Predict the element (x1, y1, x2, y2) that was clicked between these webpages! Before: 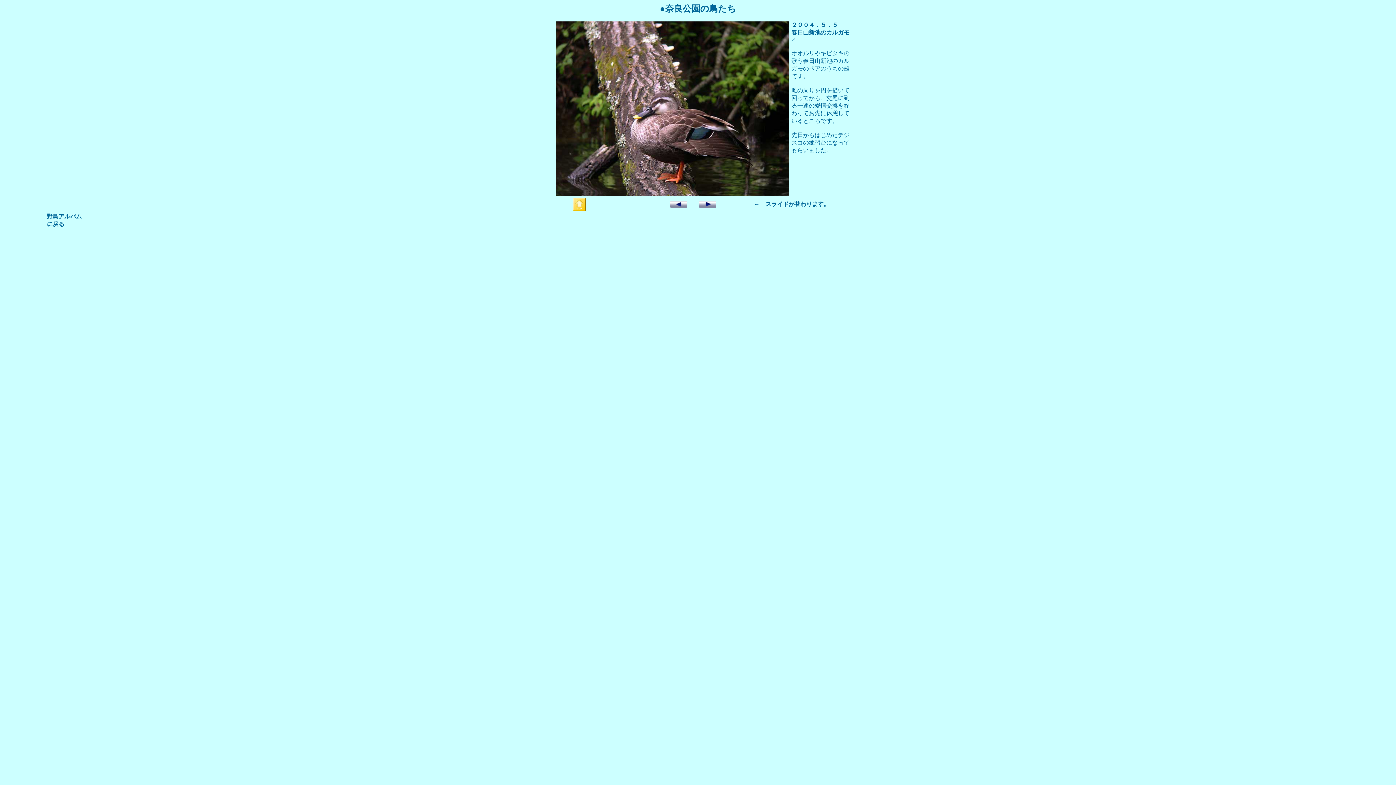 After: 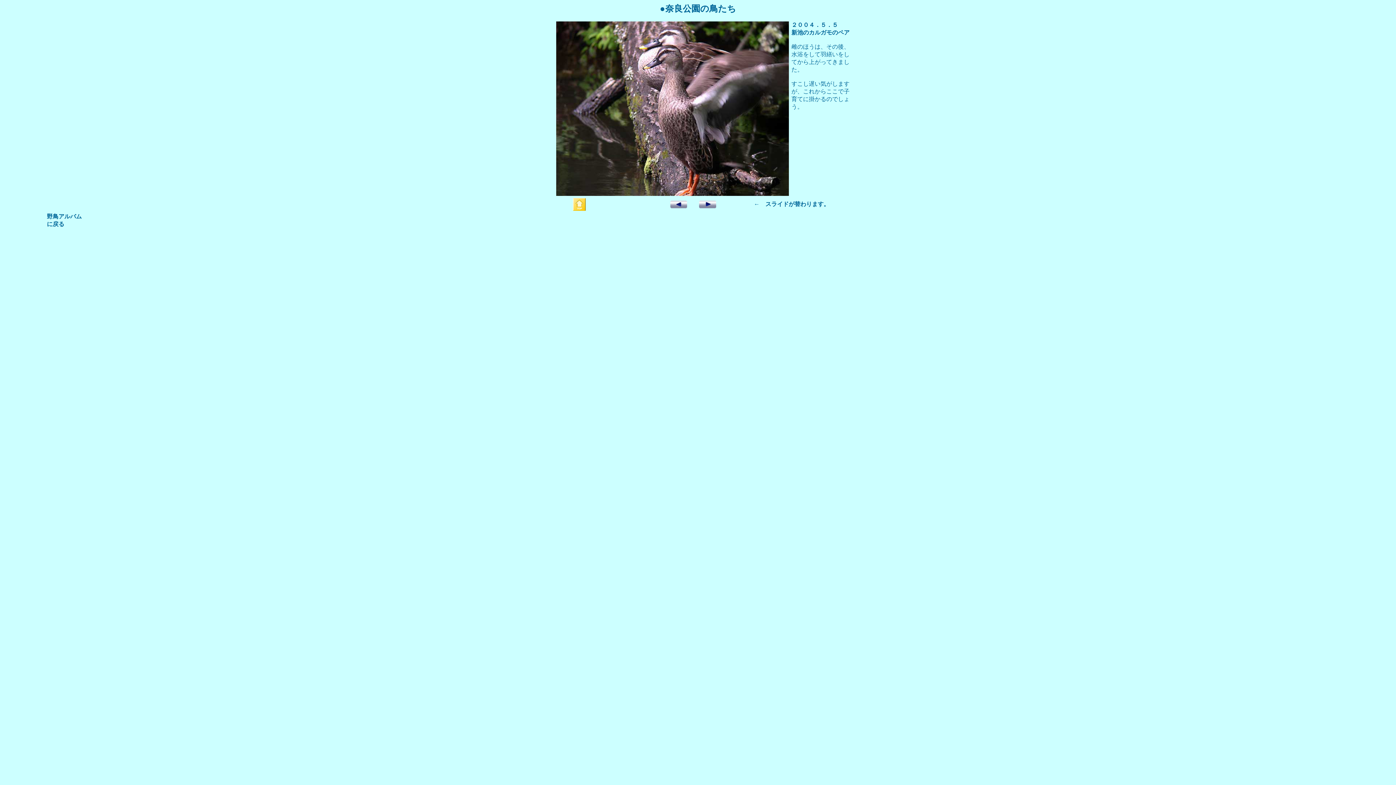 Action: bbox: (699, 203, 716, 209)